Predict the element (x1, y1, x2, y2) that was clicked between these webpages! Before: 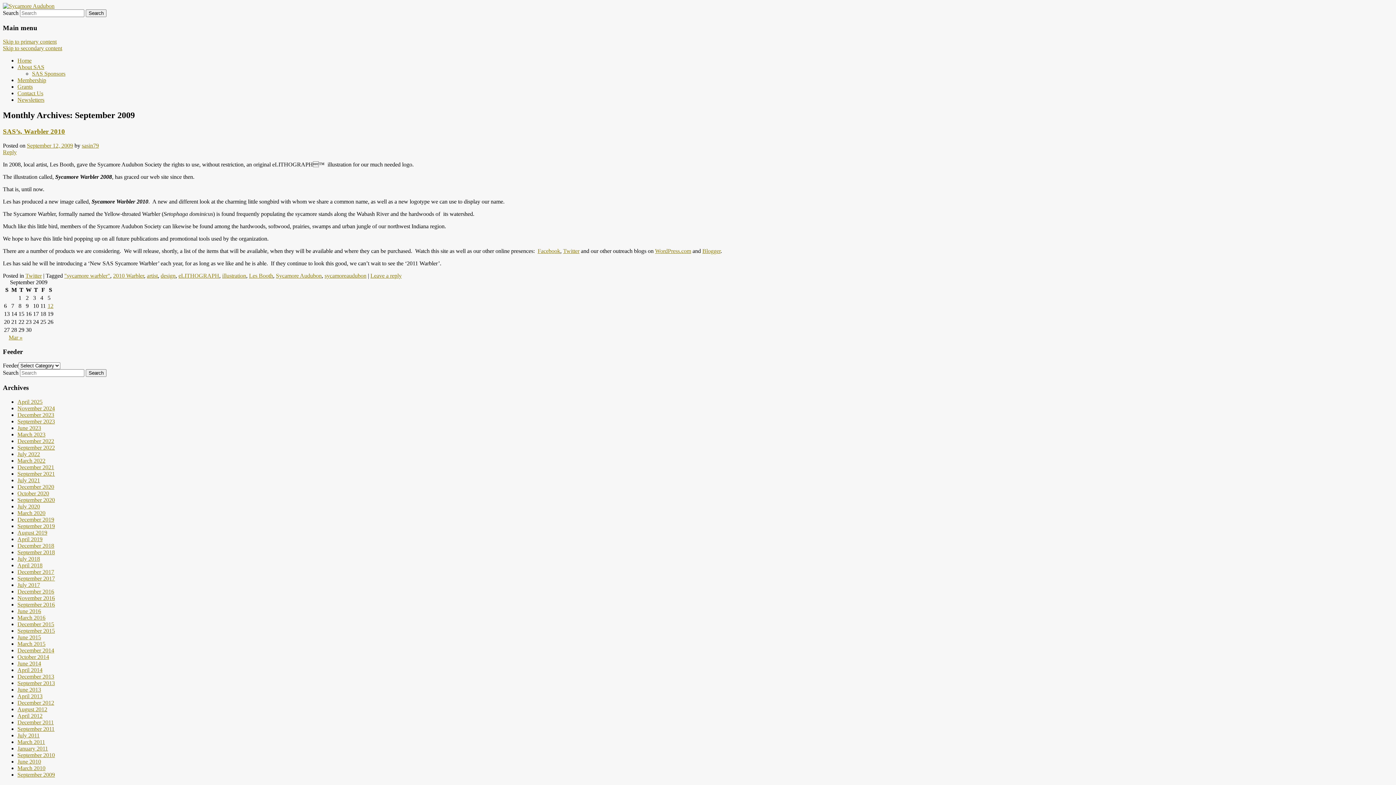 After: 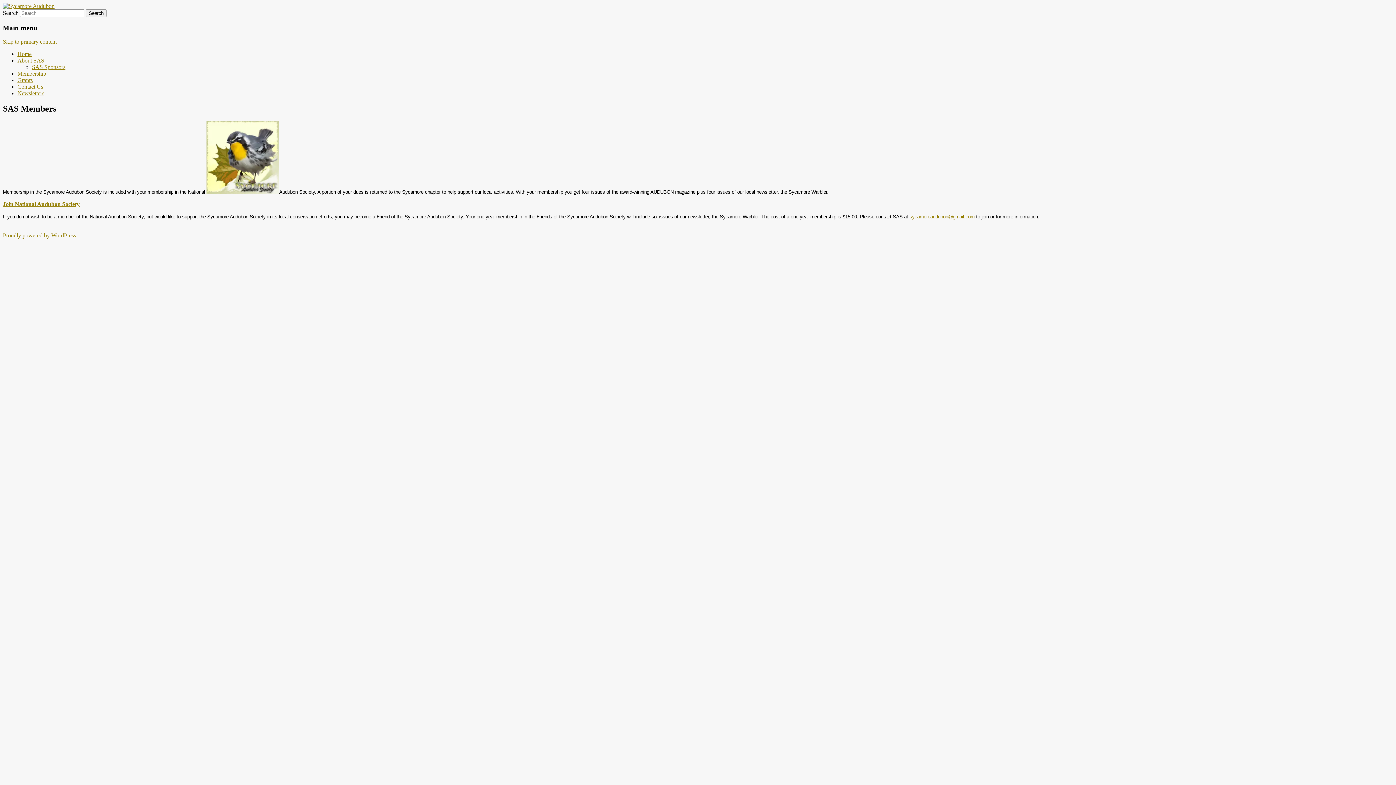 Action: bbox: (17, 77, 46, 83) label: Membership